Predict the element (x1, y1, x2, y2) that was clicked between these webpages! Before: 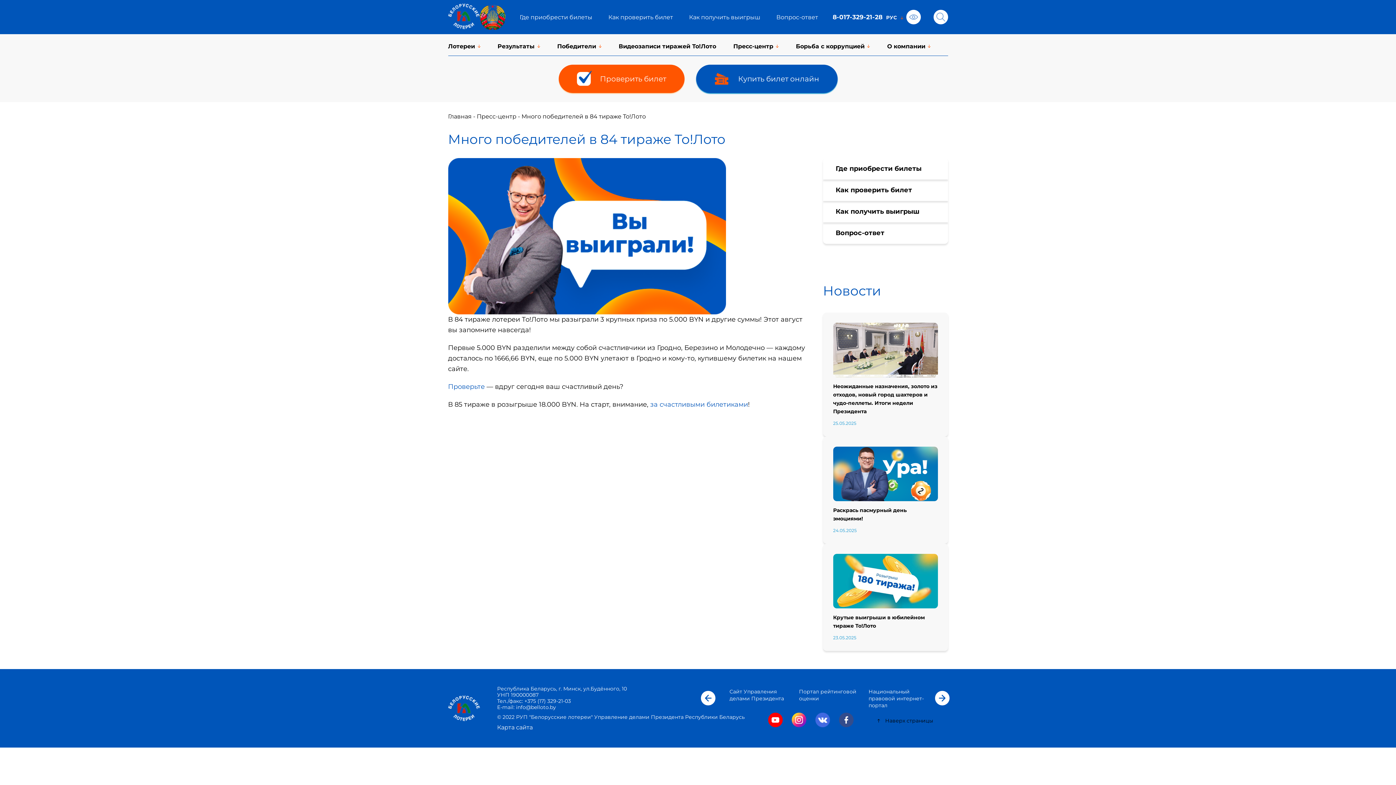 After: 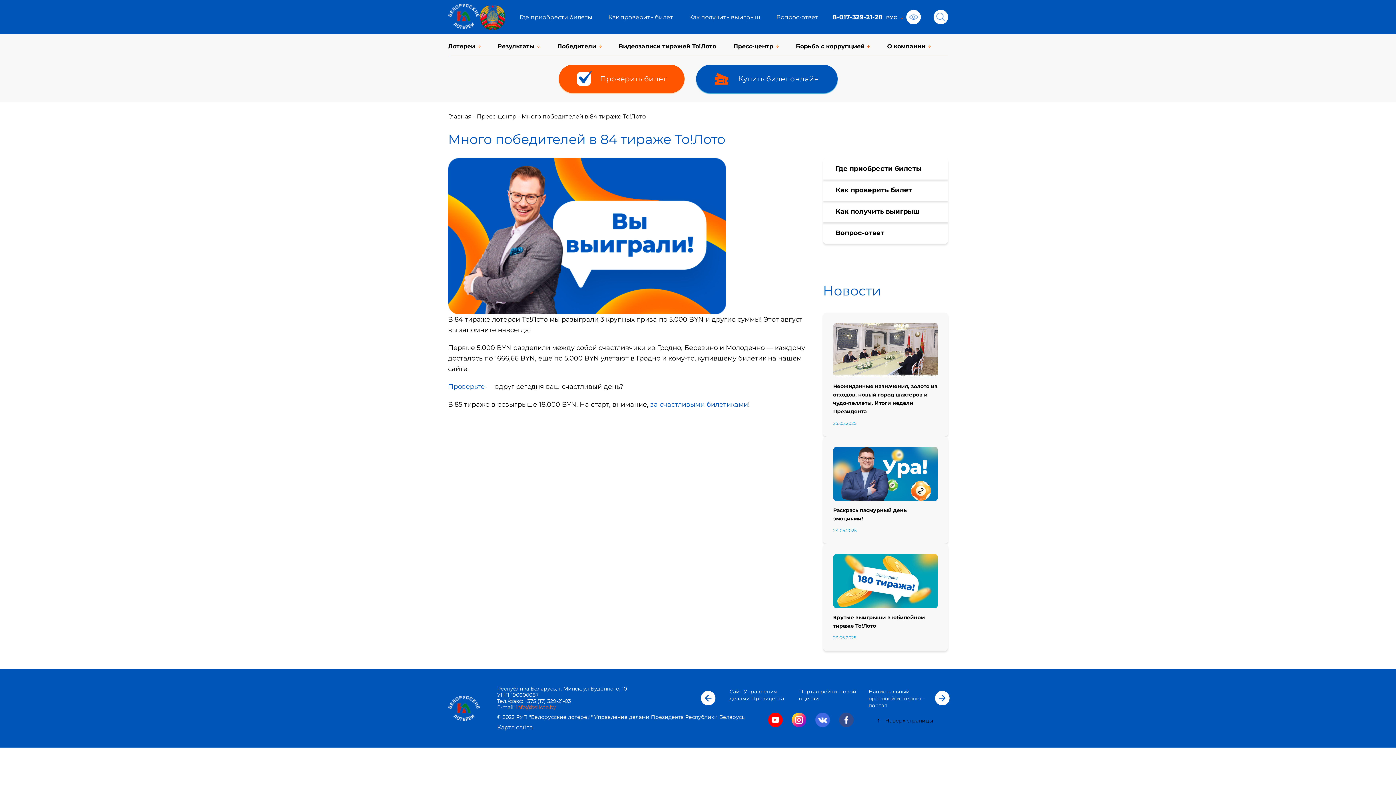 Action: label:  info@belloto.by bbox: (514, 704, 556, 710)